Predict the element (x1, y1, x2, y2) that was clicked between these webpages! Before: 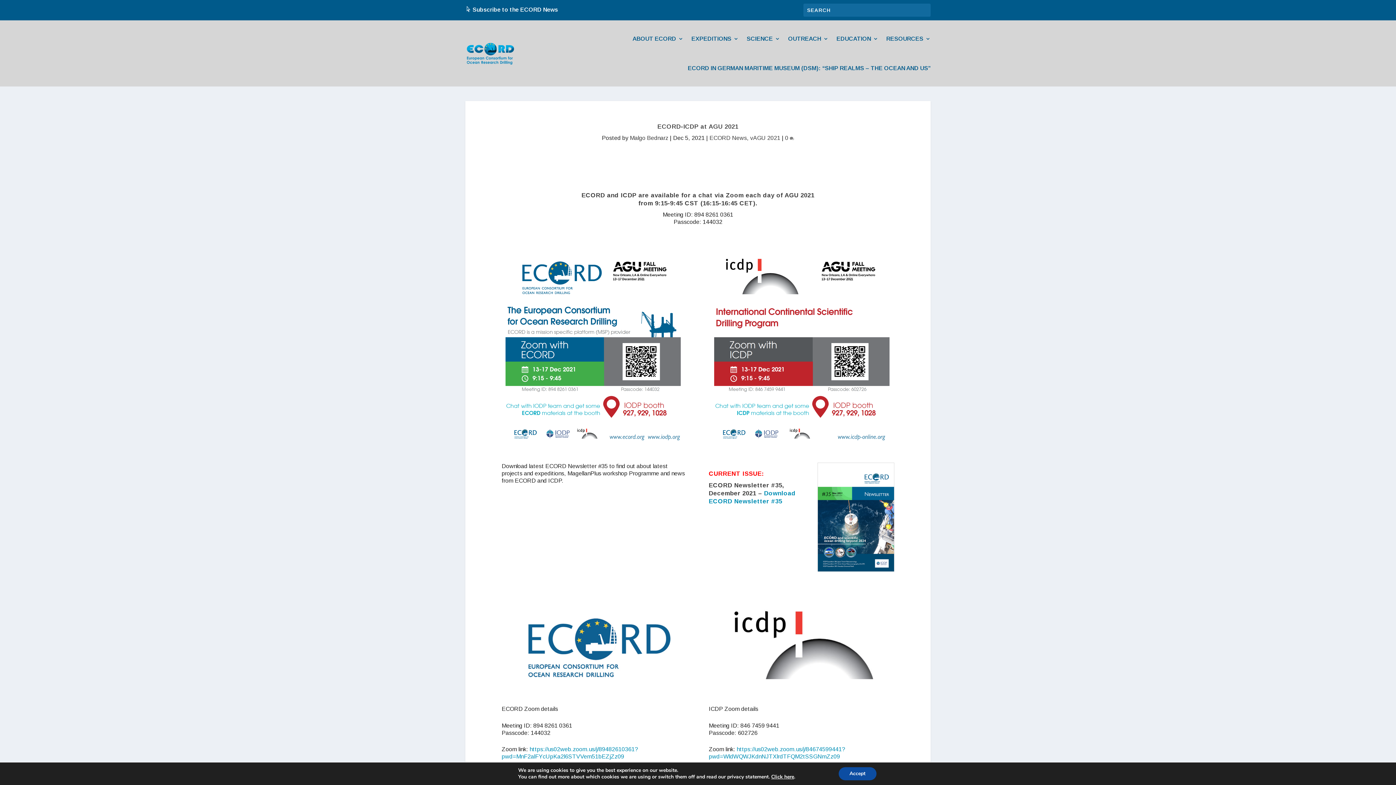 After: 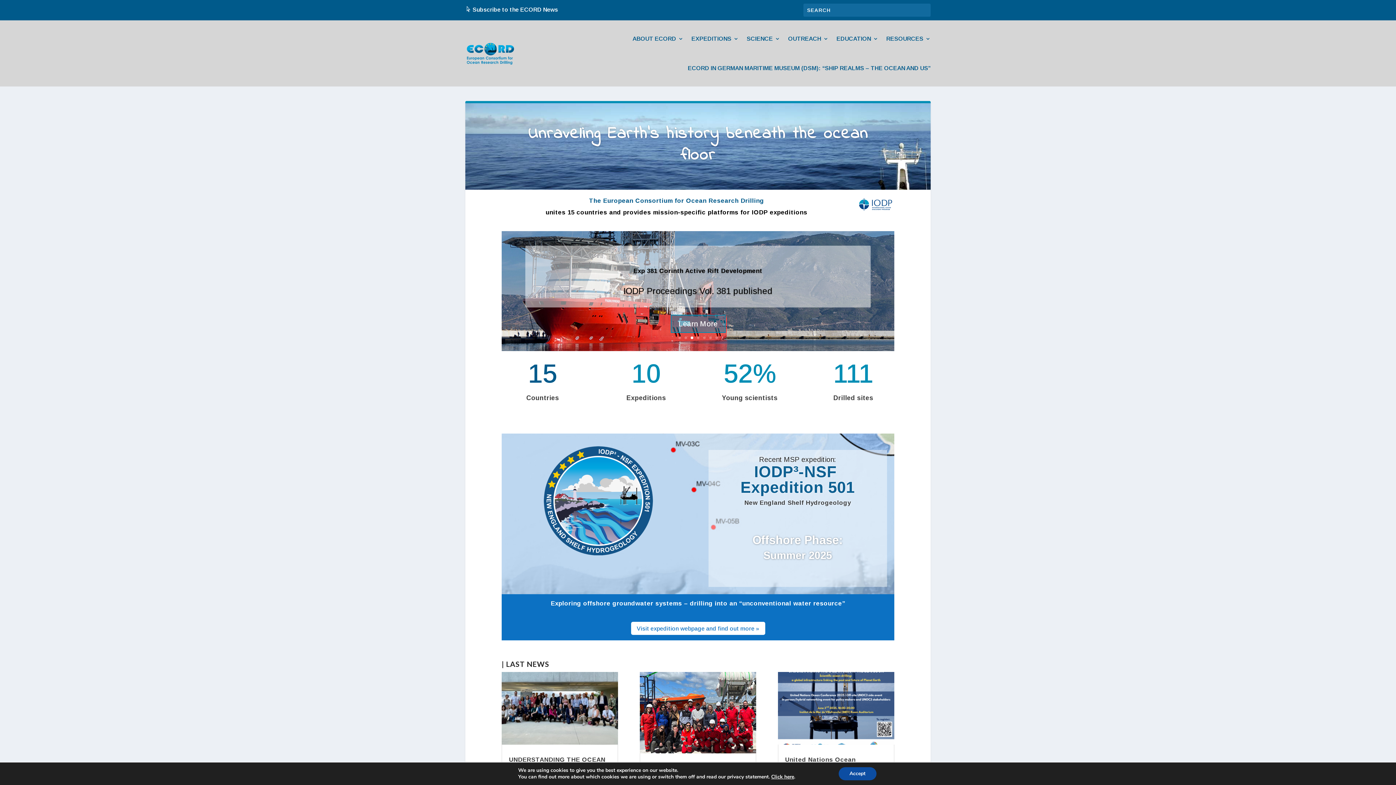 Action: bbox: (465, 42, 527, 64)